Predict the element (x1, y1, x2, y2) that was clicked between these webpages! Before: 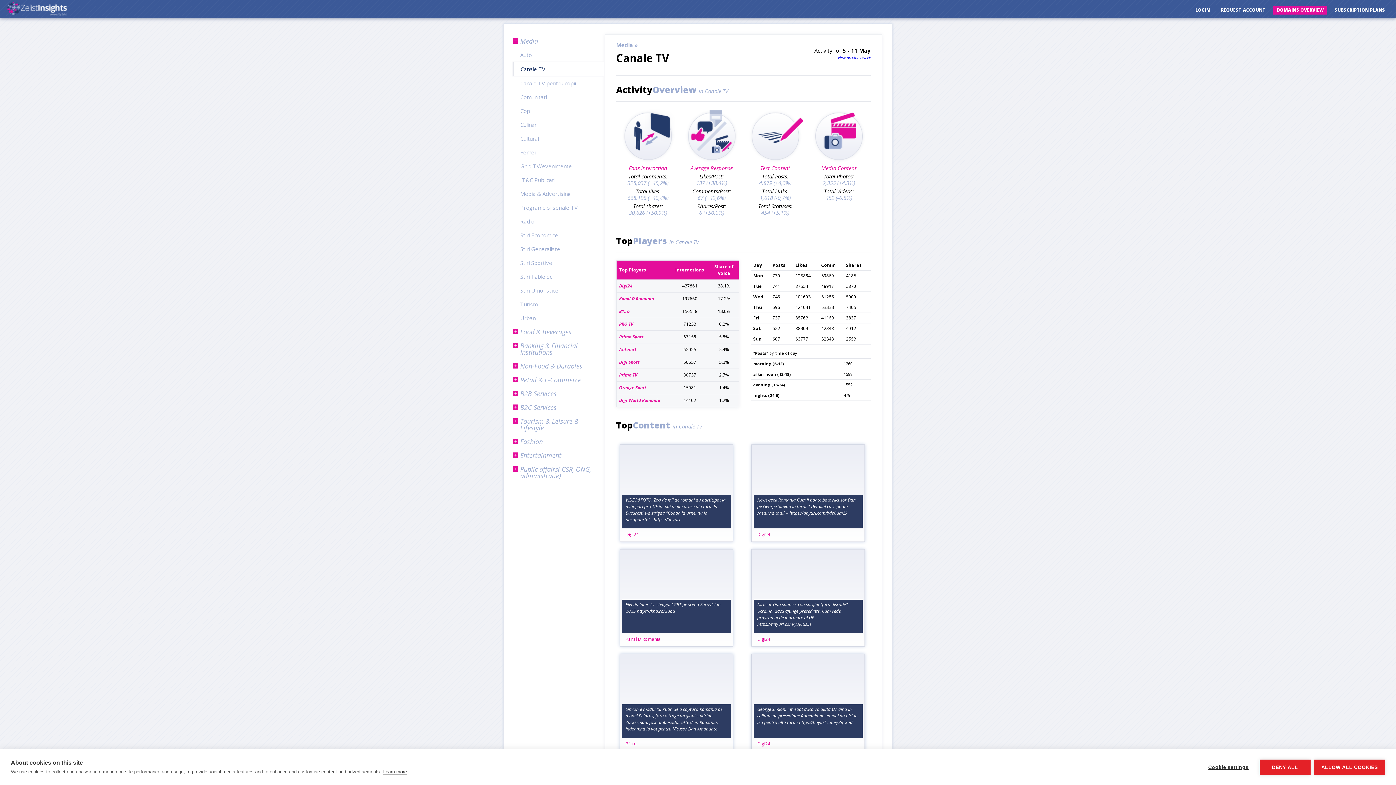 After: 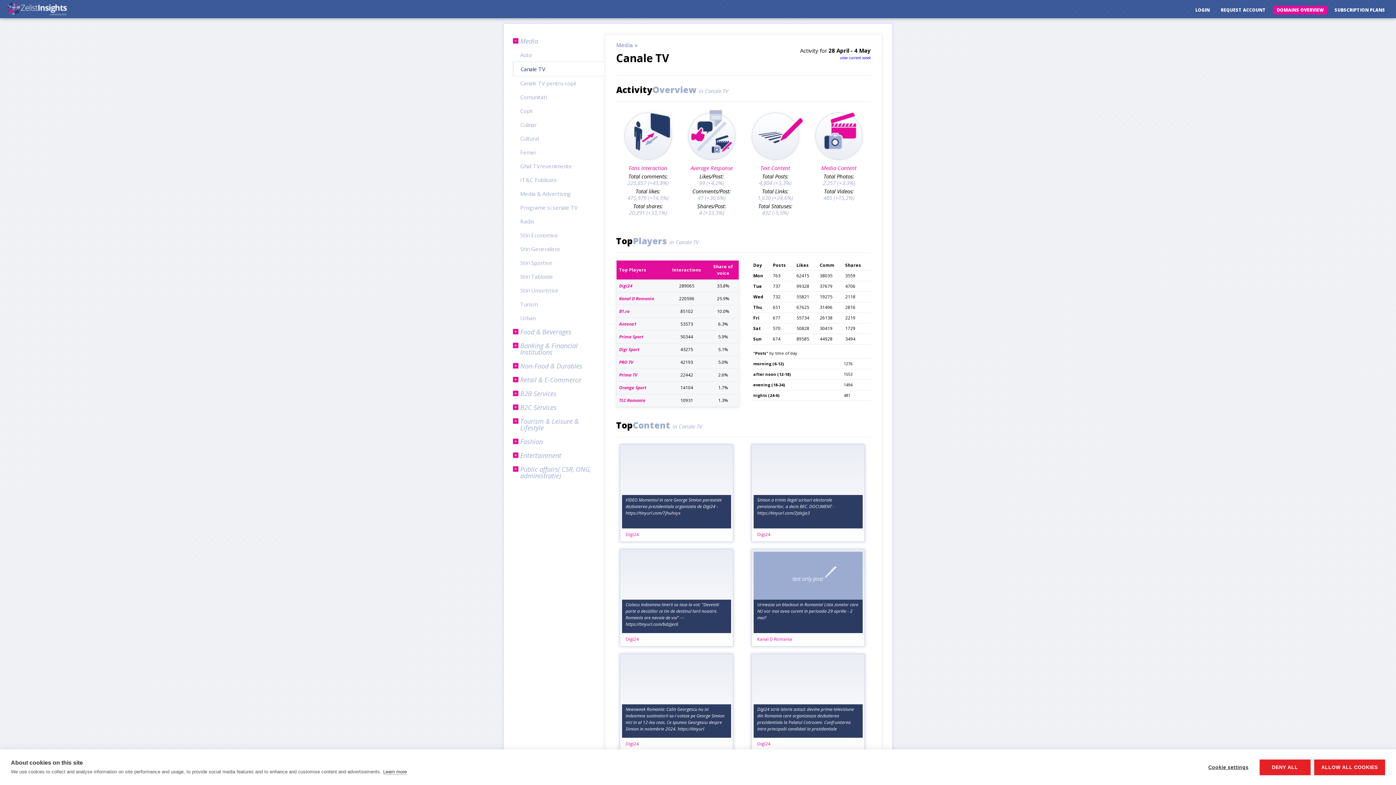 Action: bbox: (838, 54, 870, 60) label: view previous week